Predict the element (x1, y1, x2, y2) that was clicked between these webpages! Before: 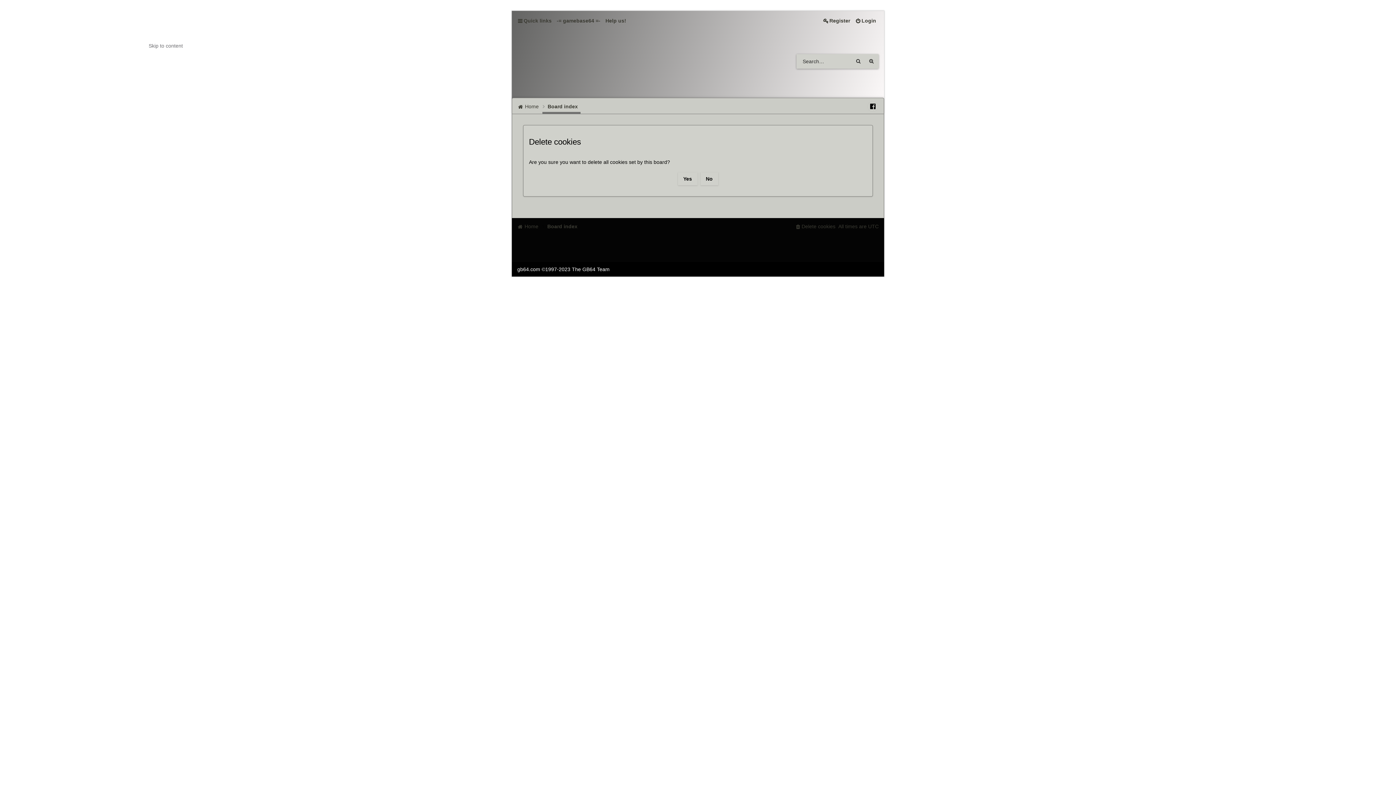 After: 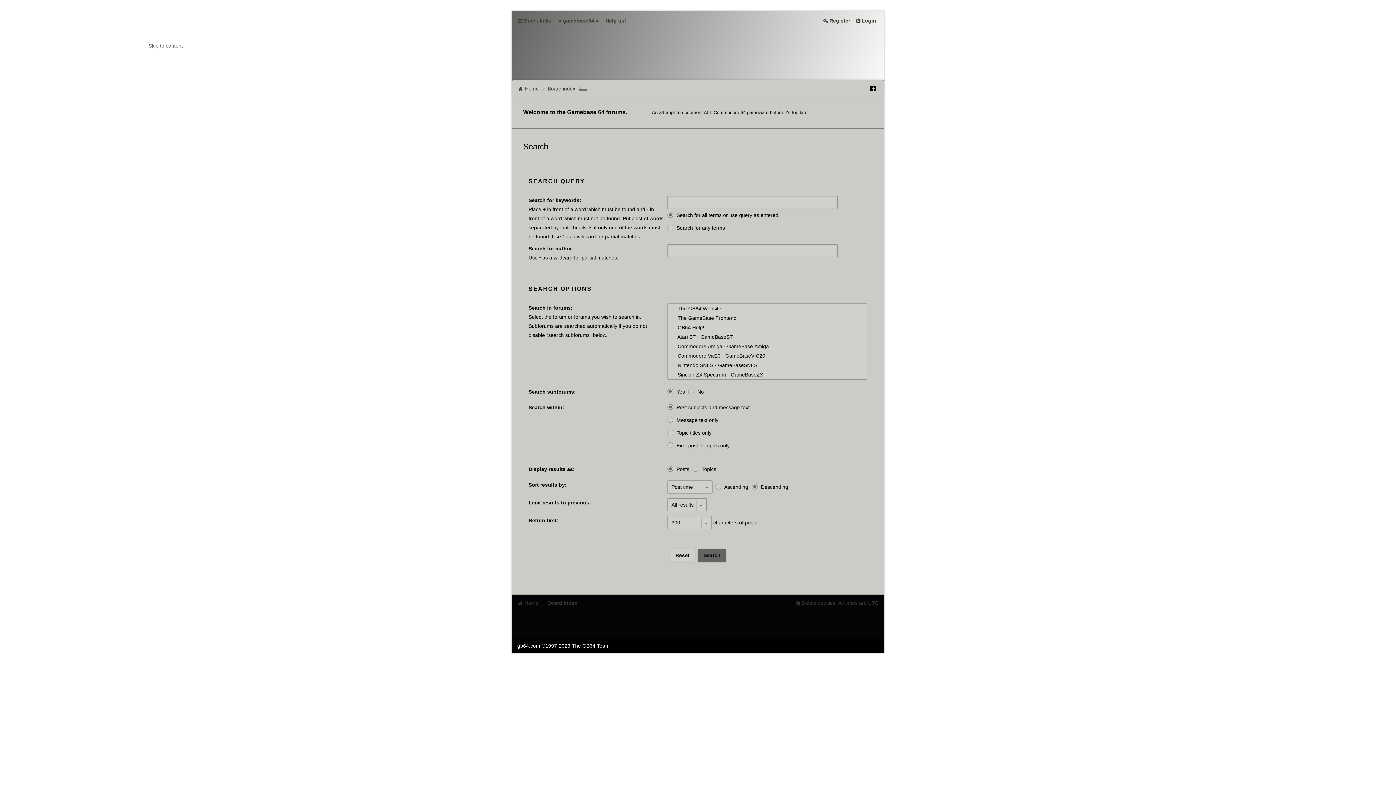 Action: bbox: (852, 54, 865, 68) label: Search